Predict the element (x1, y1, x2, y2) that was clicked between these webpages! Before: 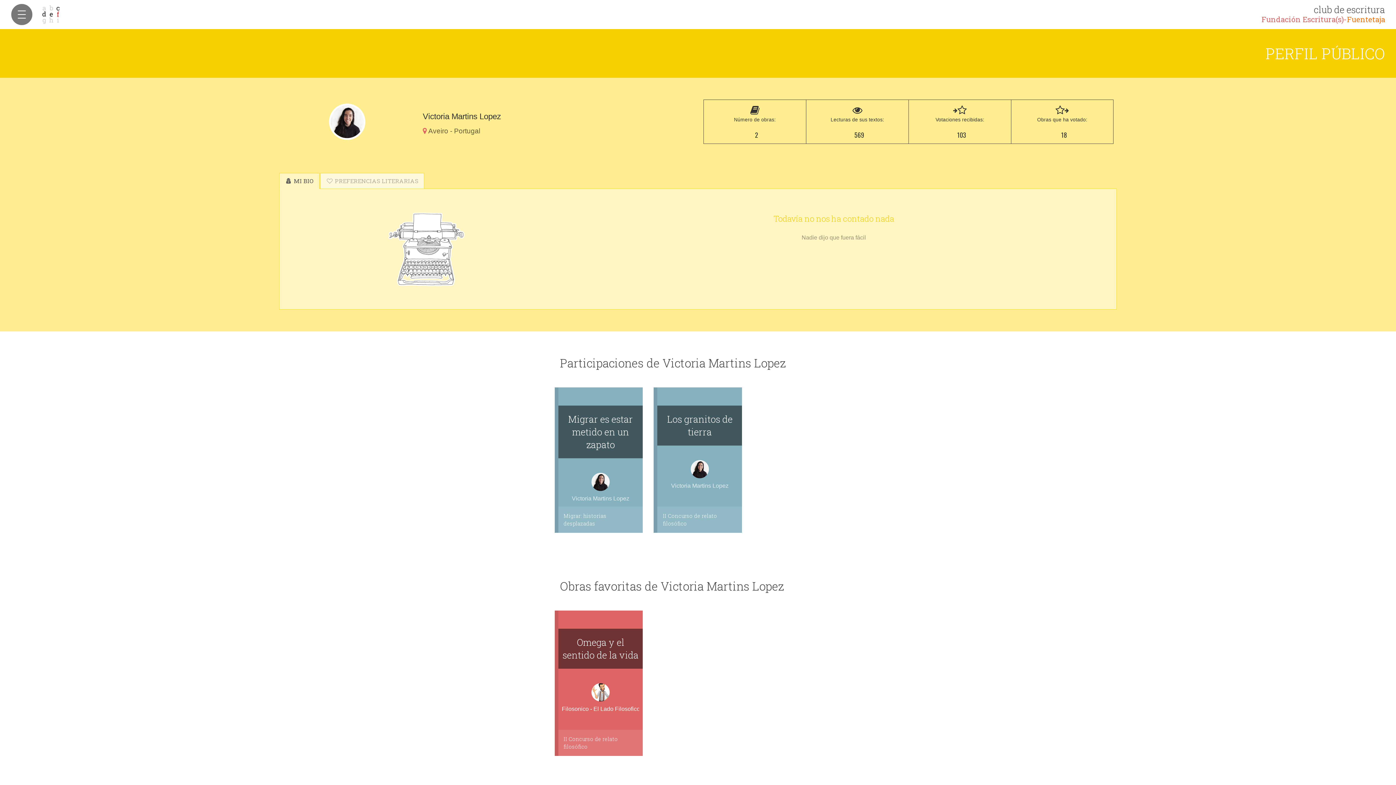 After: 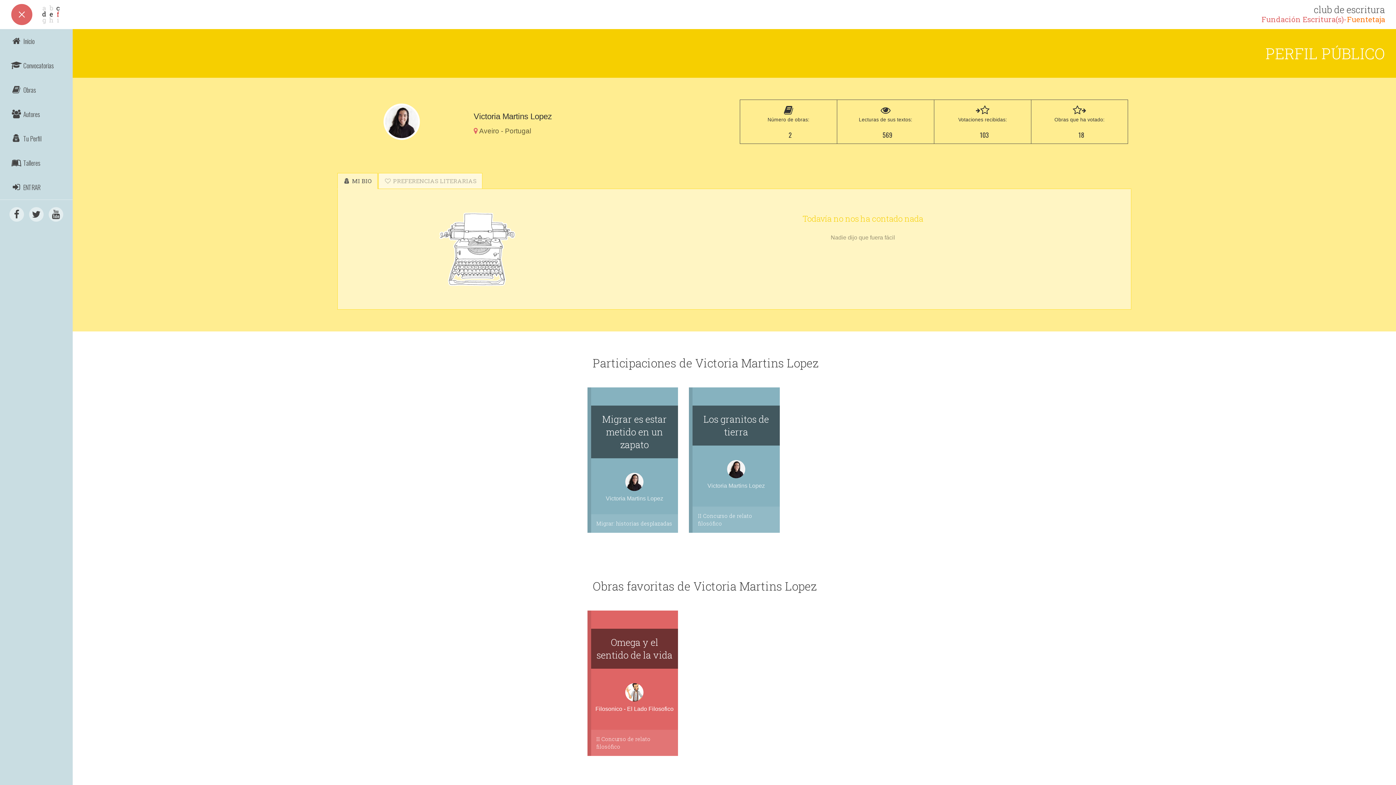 Action: bbox: (10, 3, 32, 25) label: Menú